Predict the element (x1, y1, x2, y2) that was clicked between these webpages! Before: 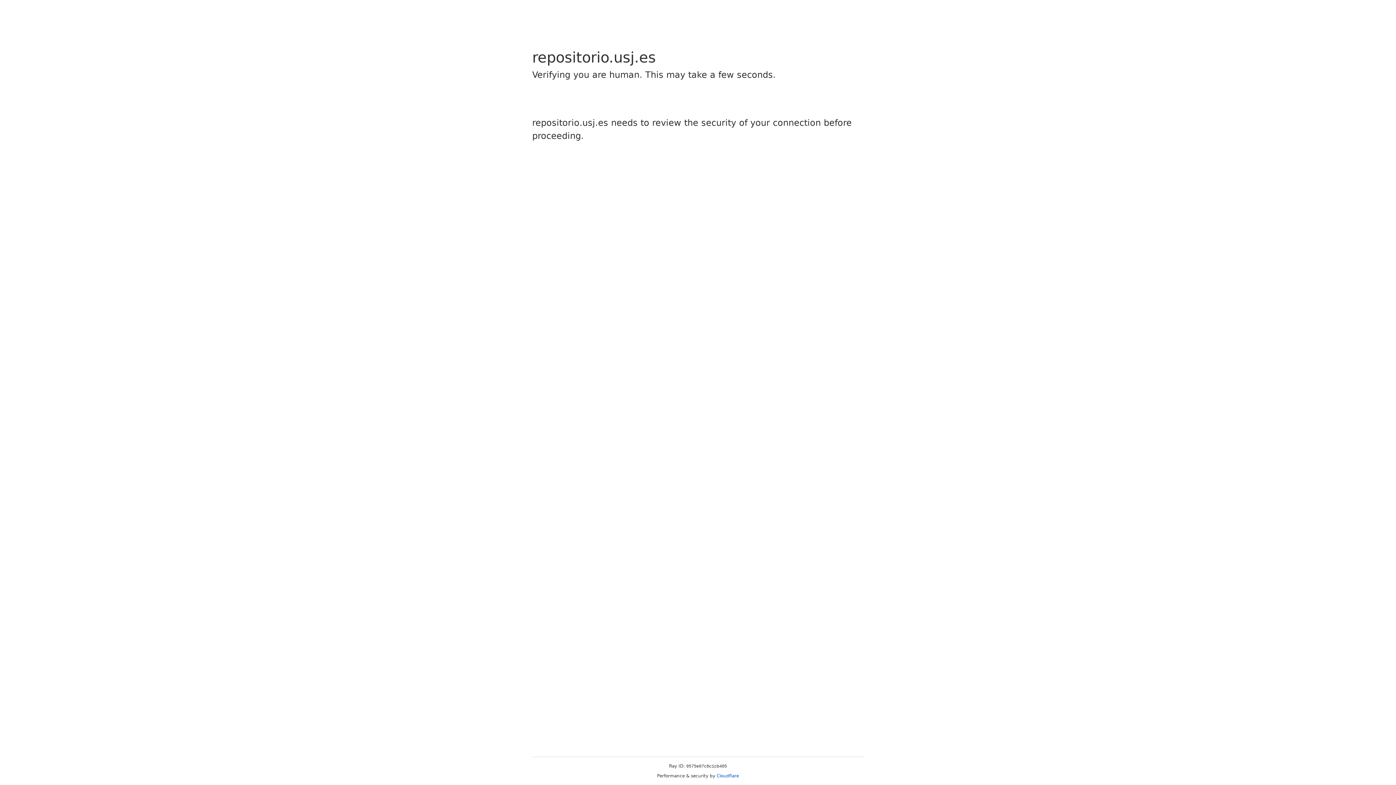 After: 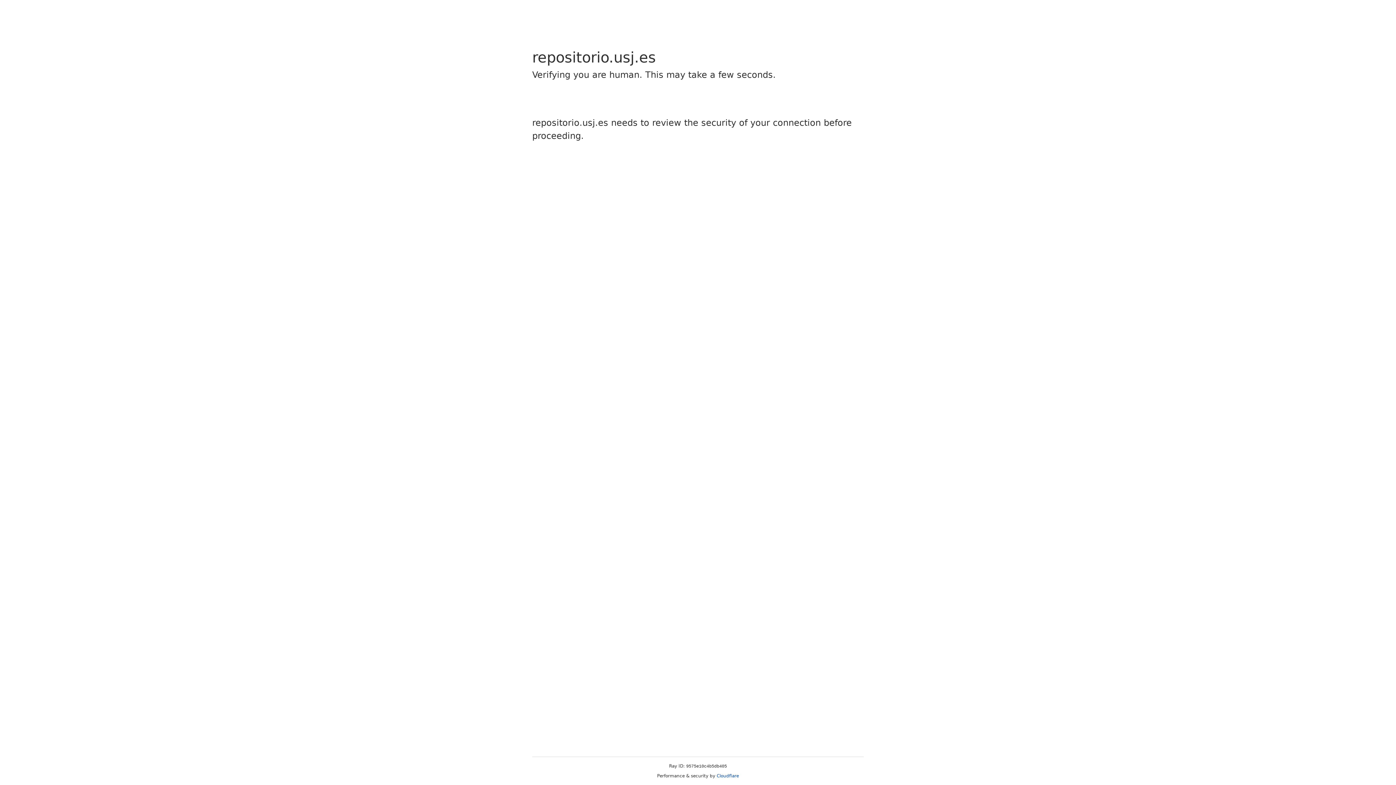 Action: bbox: (716, 773, 739, 778) label: Cloudflare